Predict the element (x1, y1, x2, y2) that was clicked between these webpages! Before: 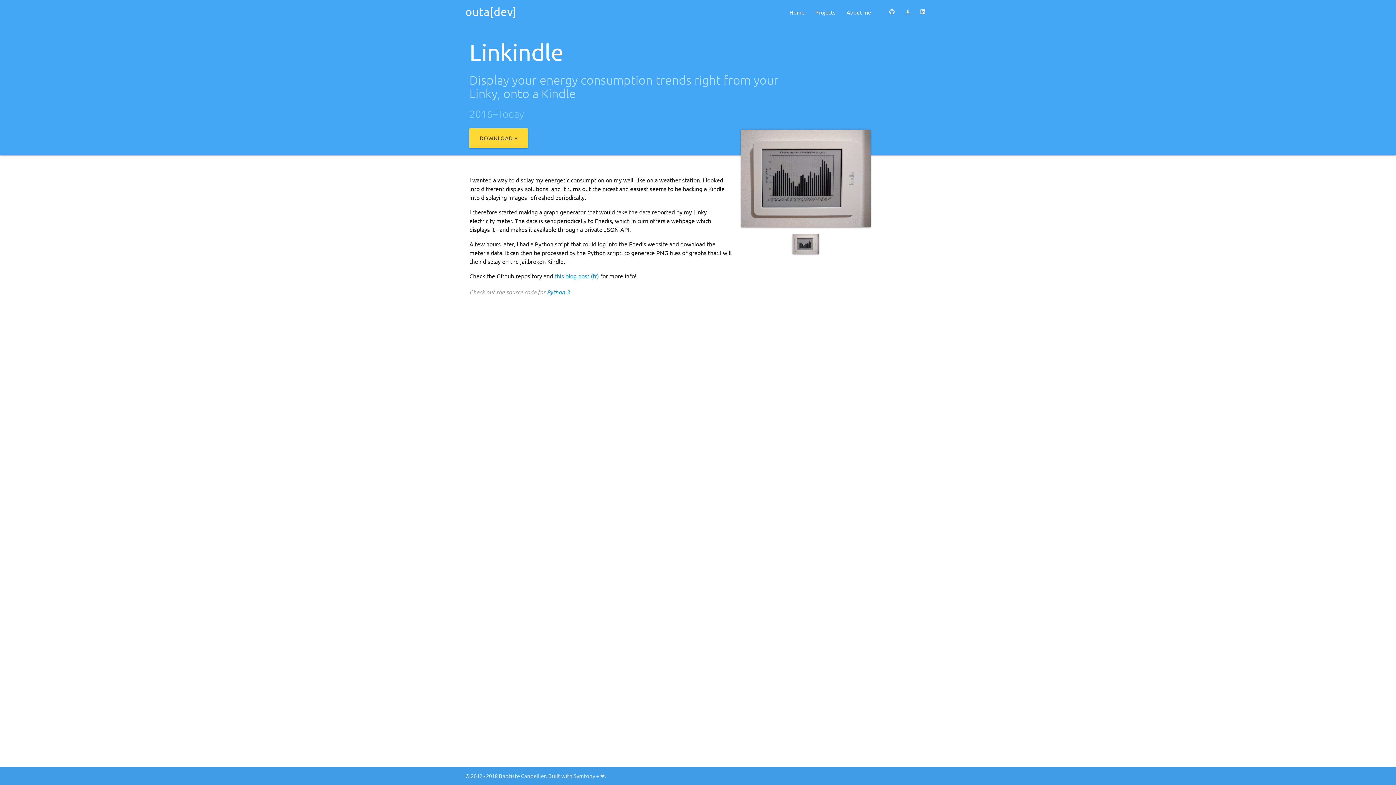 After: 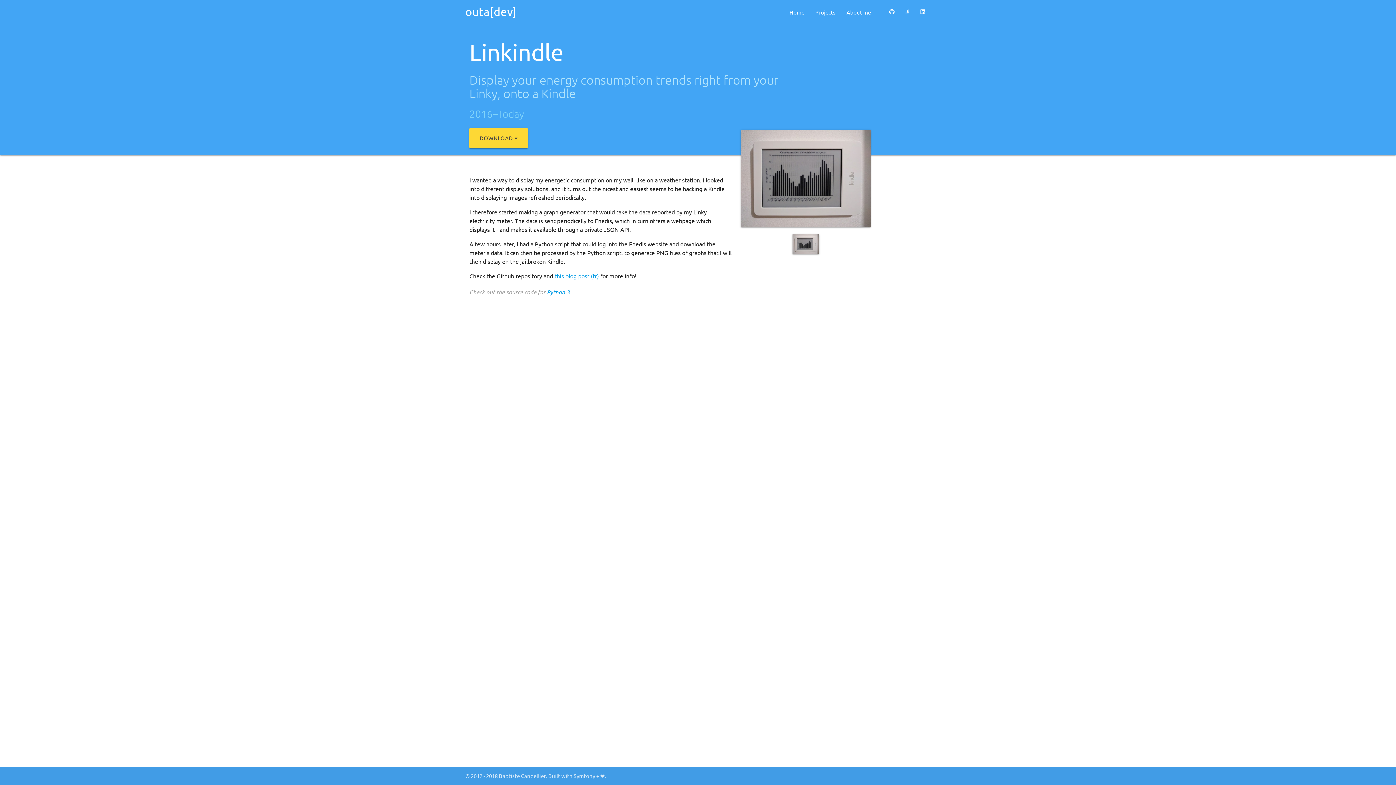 Action: label: DOWNLOAD  bbox: (469, 128, 528, 147)